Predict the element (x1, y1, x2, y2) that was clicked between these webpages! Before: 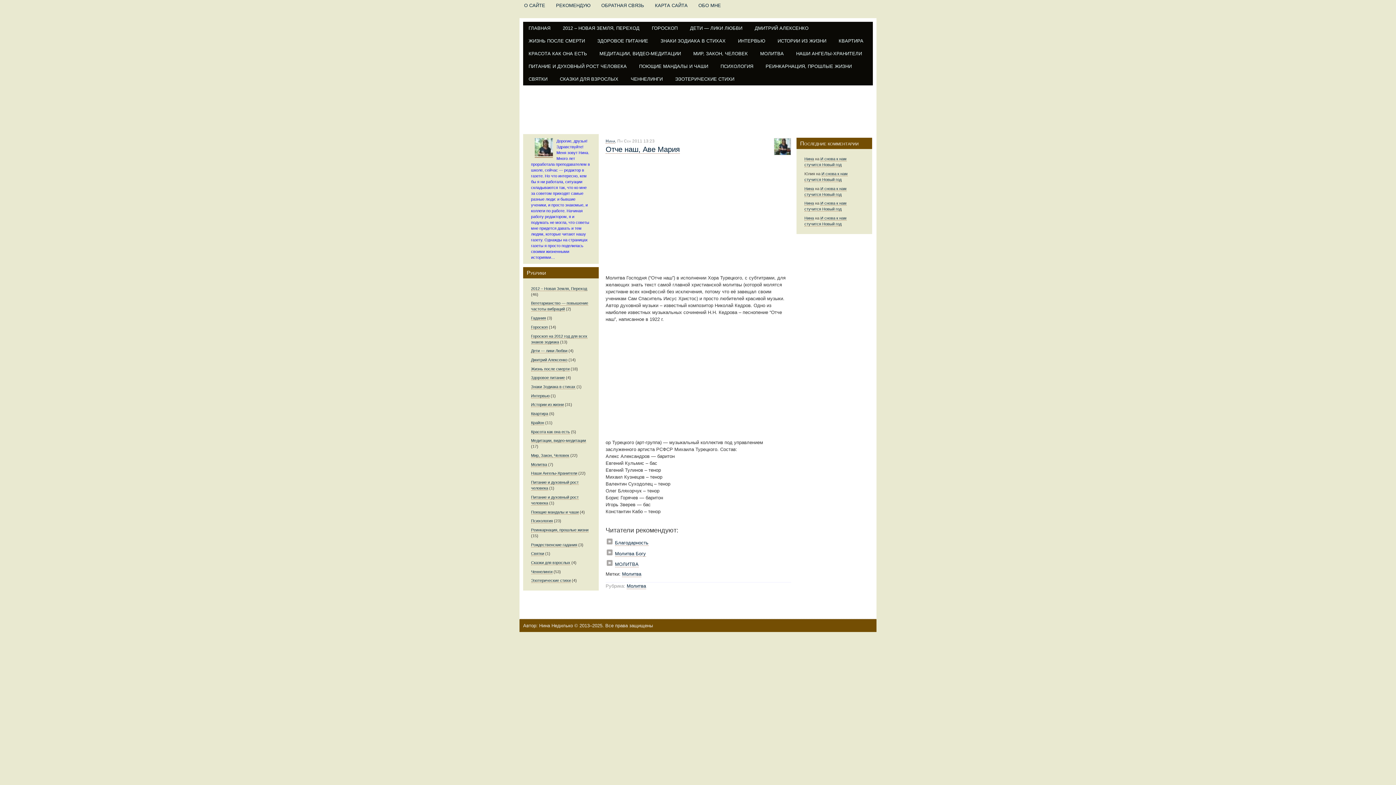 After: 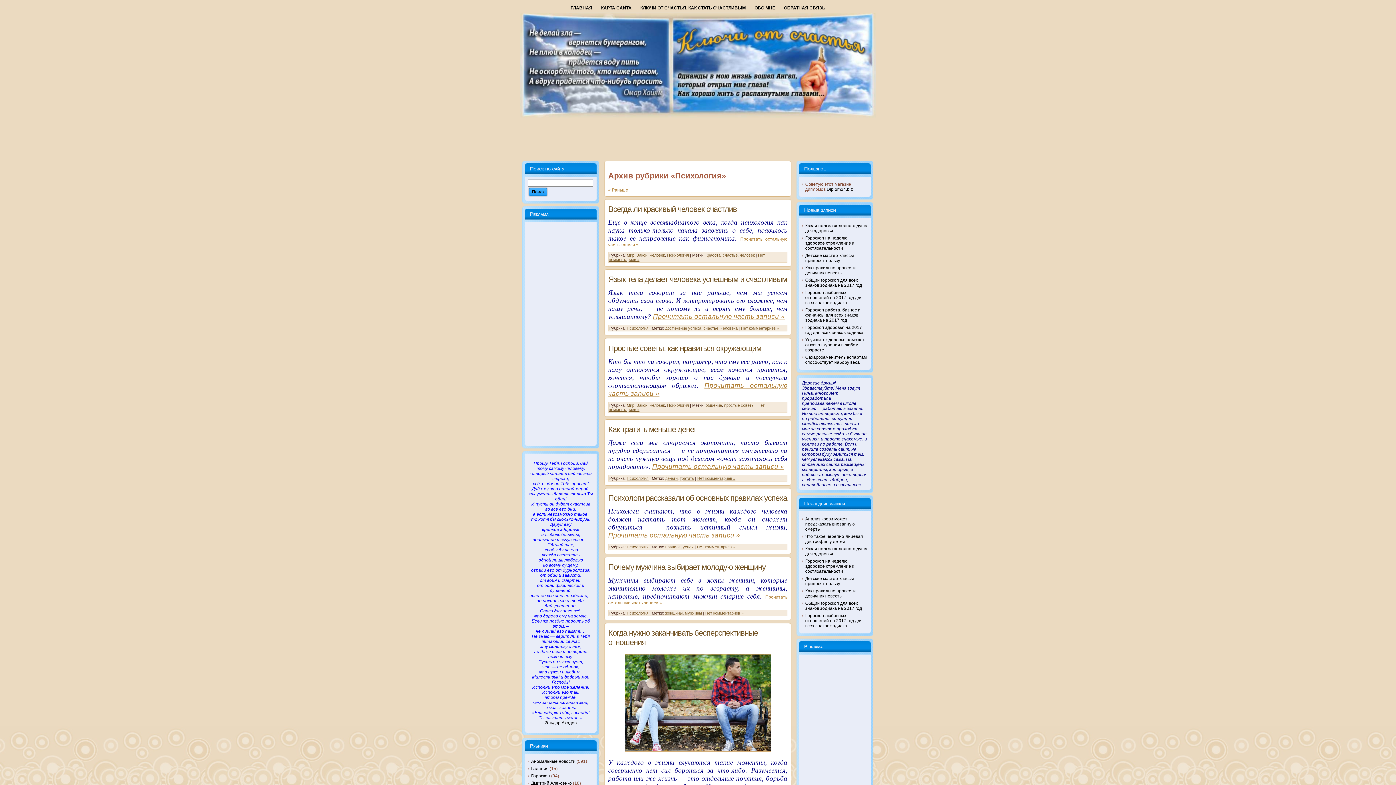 Action: bbox: (715, 60, 758, 72) label: ПСИХОЛОГИЯ